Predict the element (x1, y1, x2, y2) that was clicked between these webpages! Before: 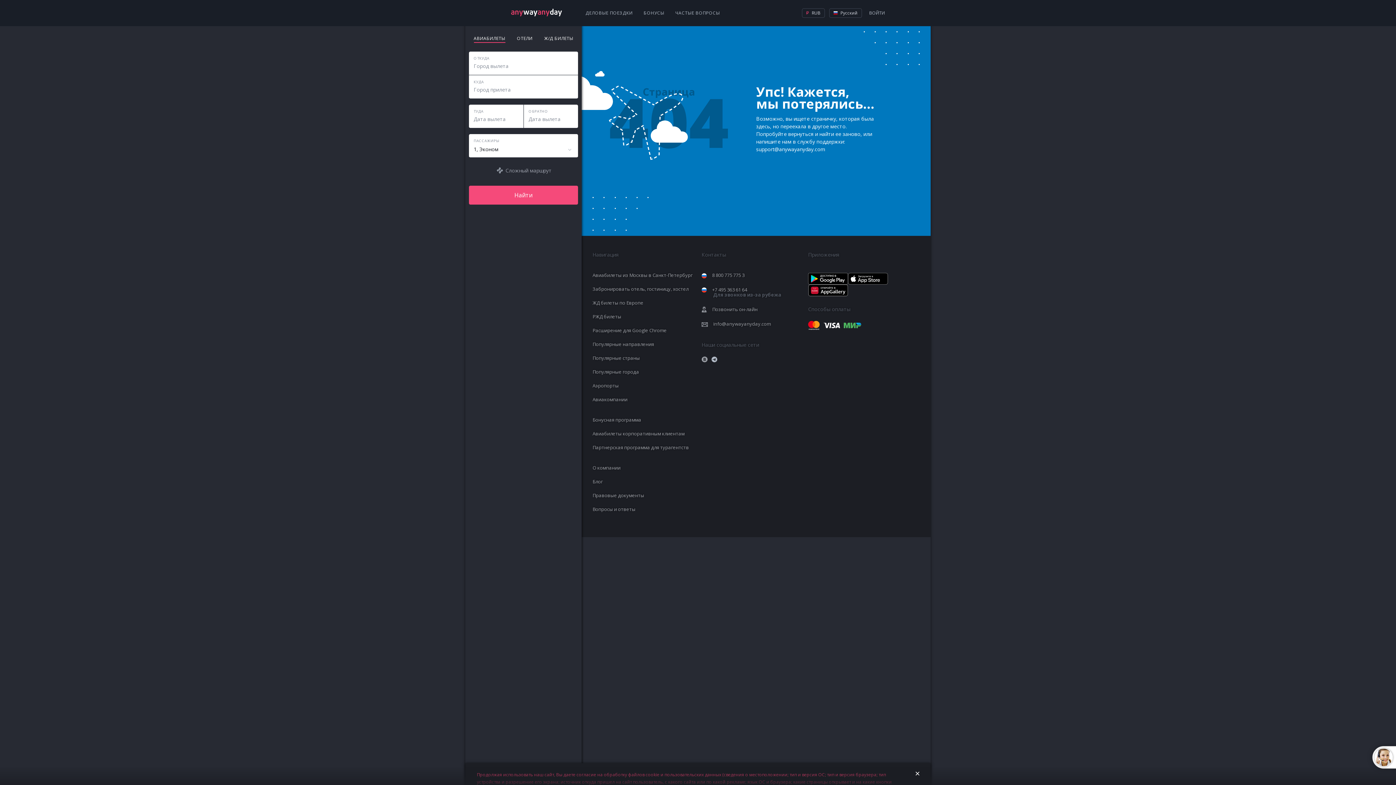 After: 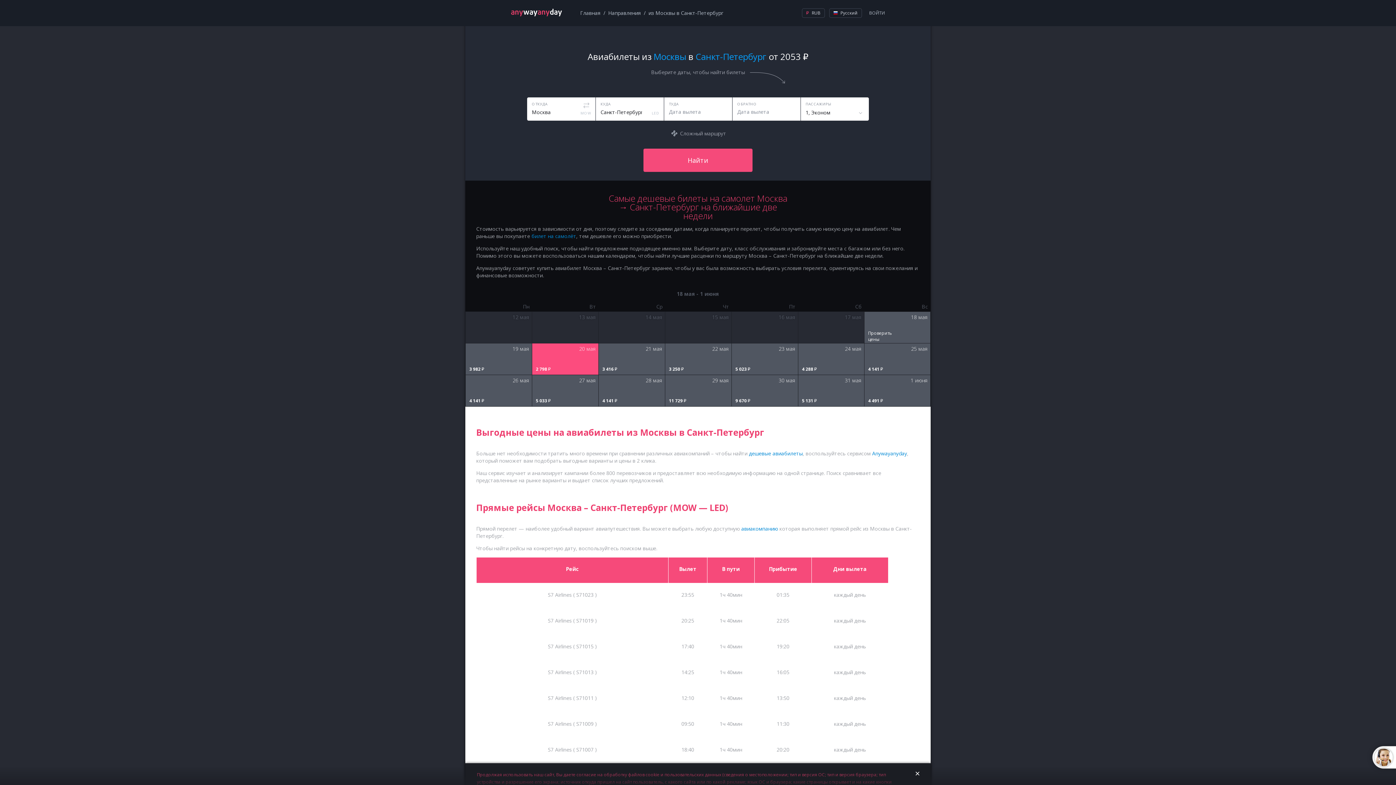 Action: label: Авиабилеты из Москвы в Санкт-Петербург bbox: (592, 272, 692, 278)